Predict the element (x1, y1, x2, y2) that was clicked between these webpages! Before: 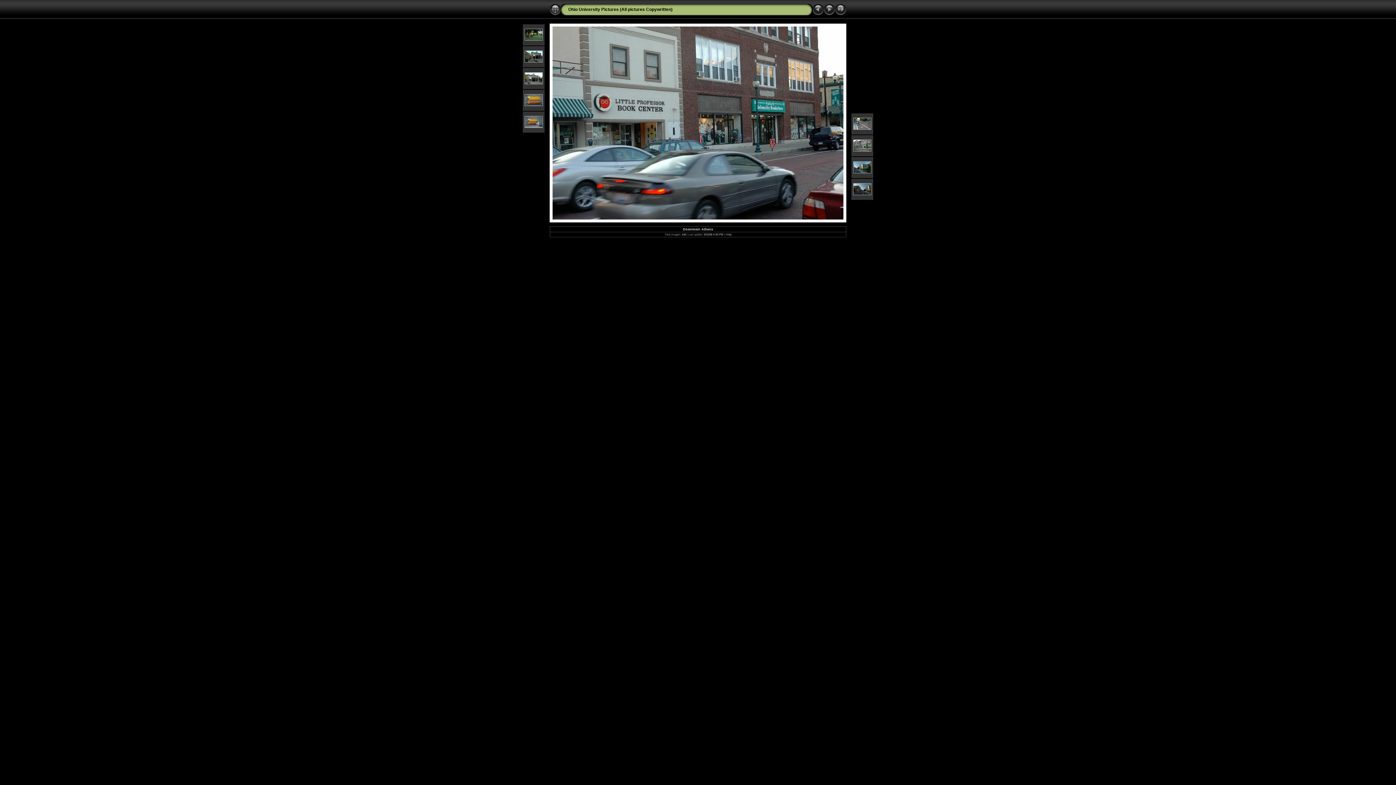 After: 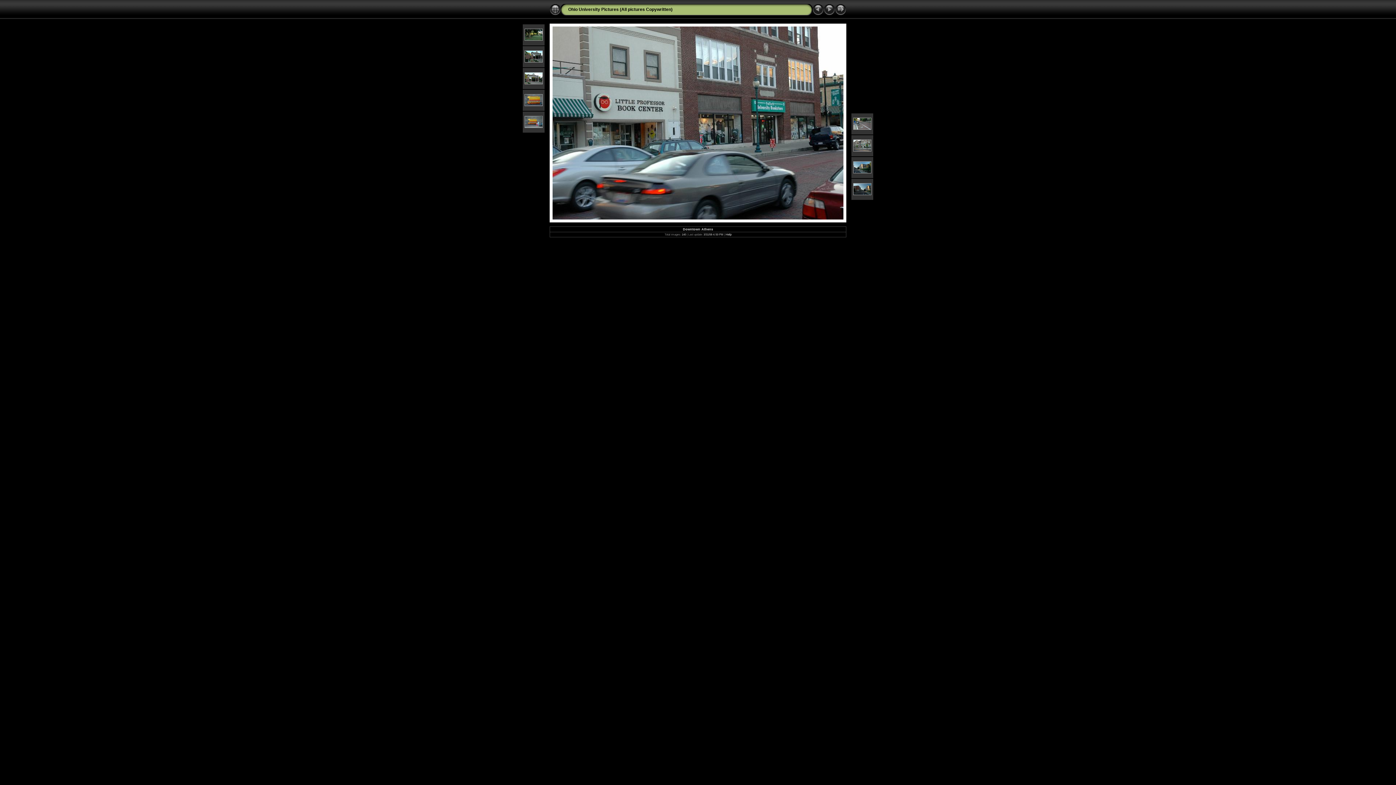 Action: bbox: (725, 233, 731, 236) label: Help